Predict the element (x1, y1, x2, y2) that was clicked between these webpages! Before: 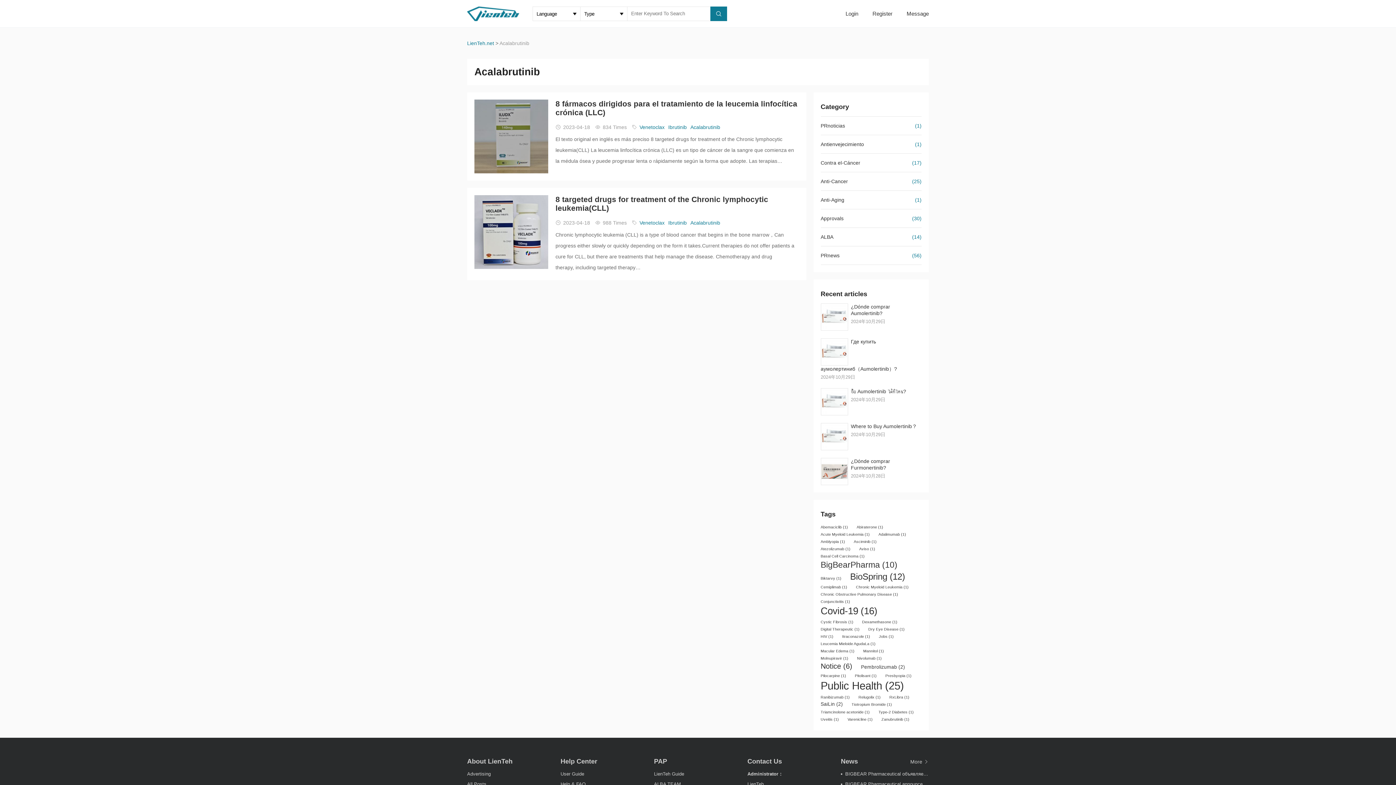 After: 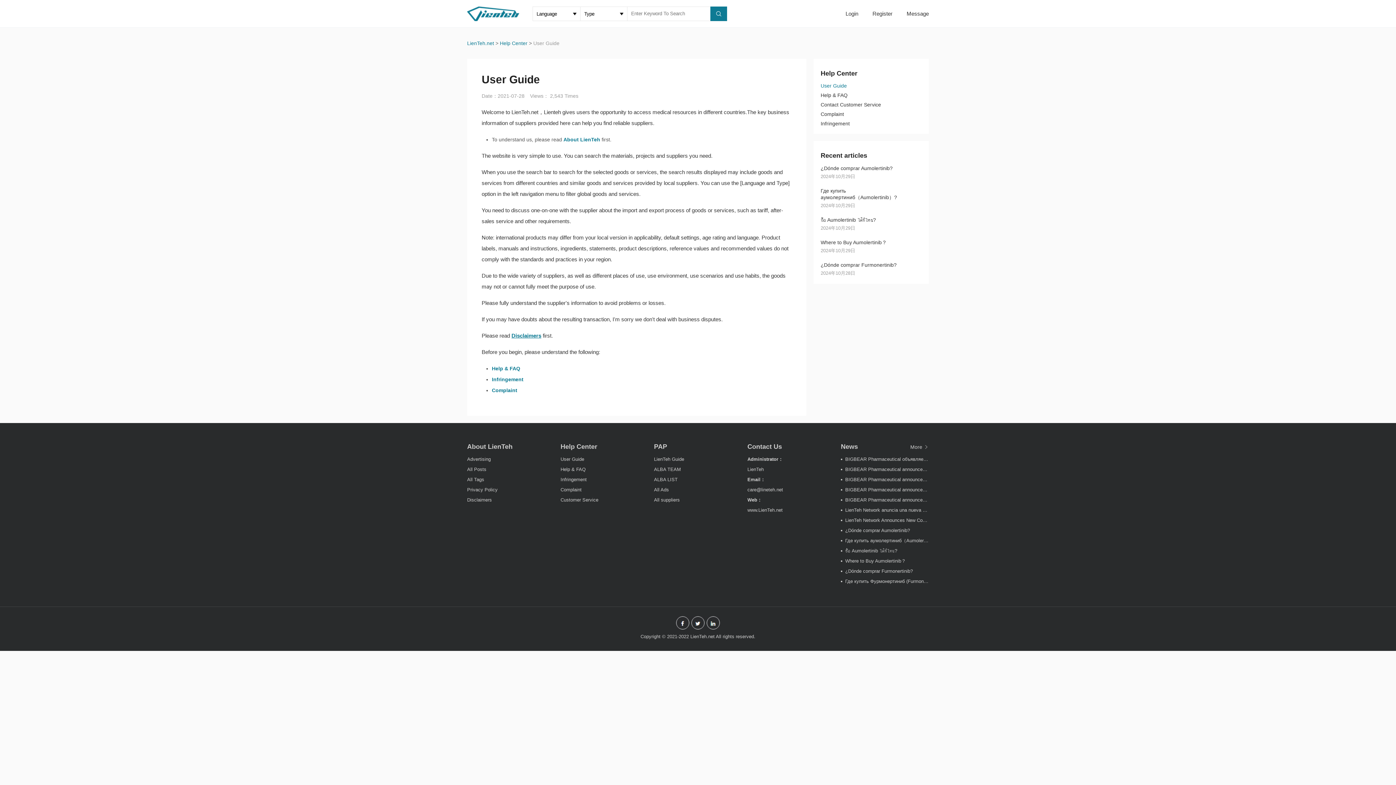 Action: label: User Guide bbox: (560, 769, 648, 779)